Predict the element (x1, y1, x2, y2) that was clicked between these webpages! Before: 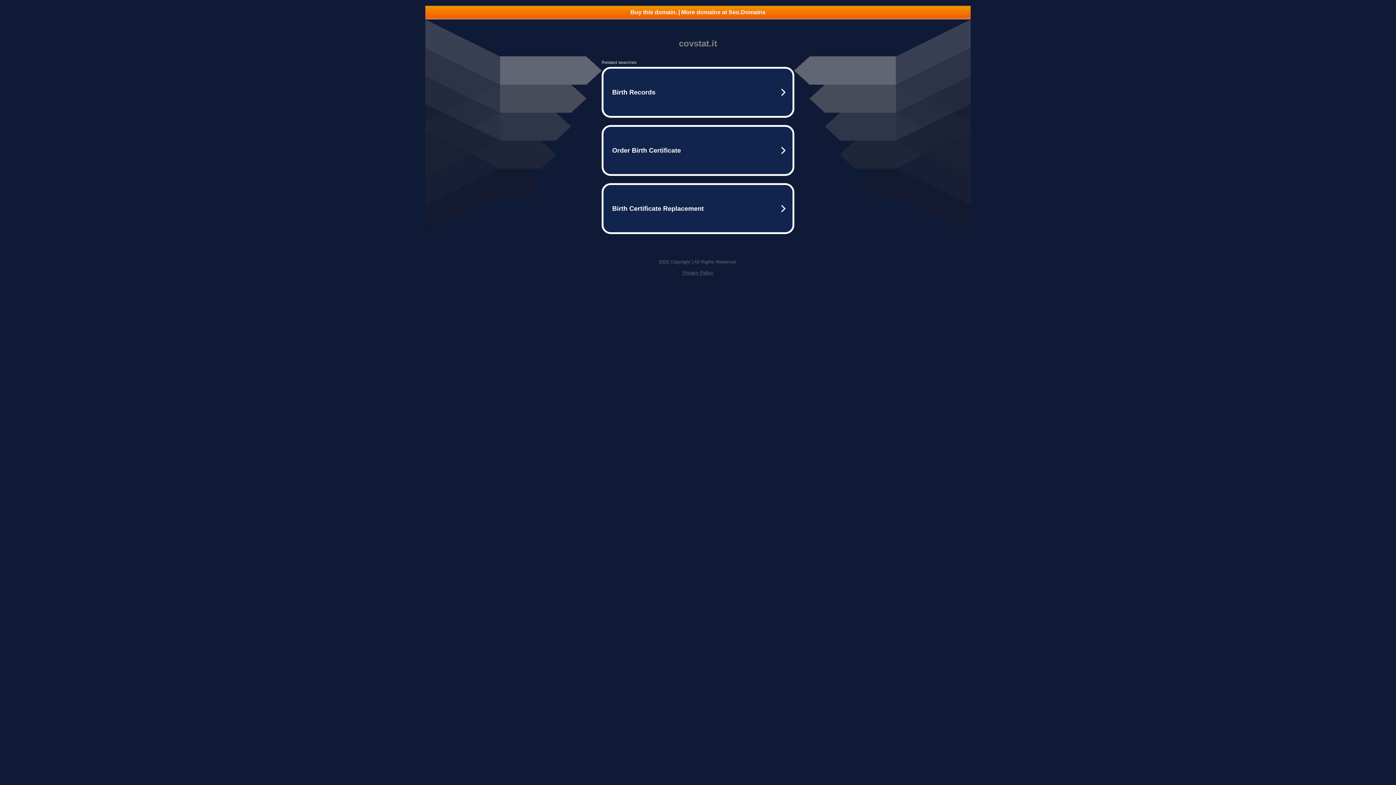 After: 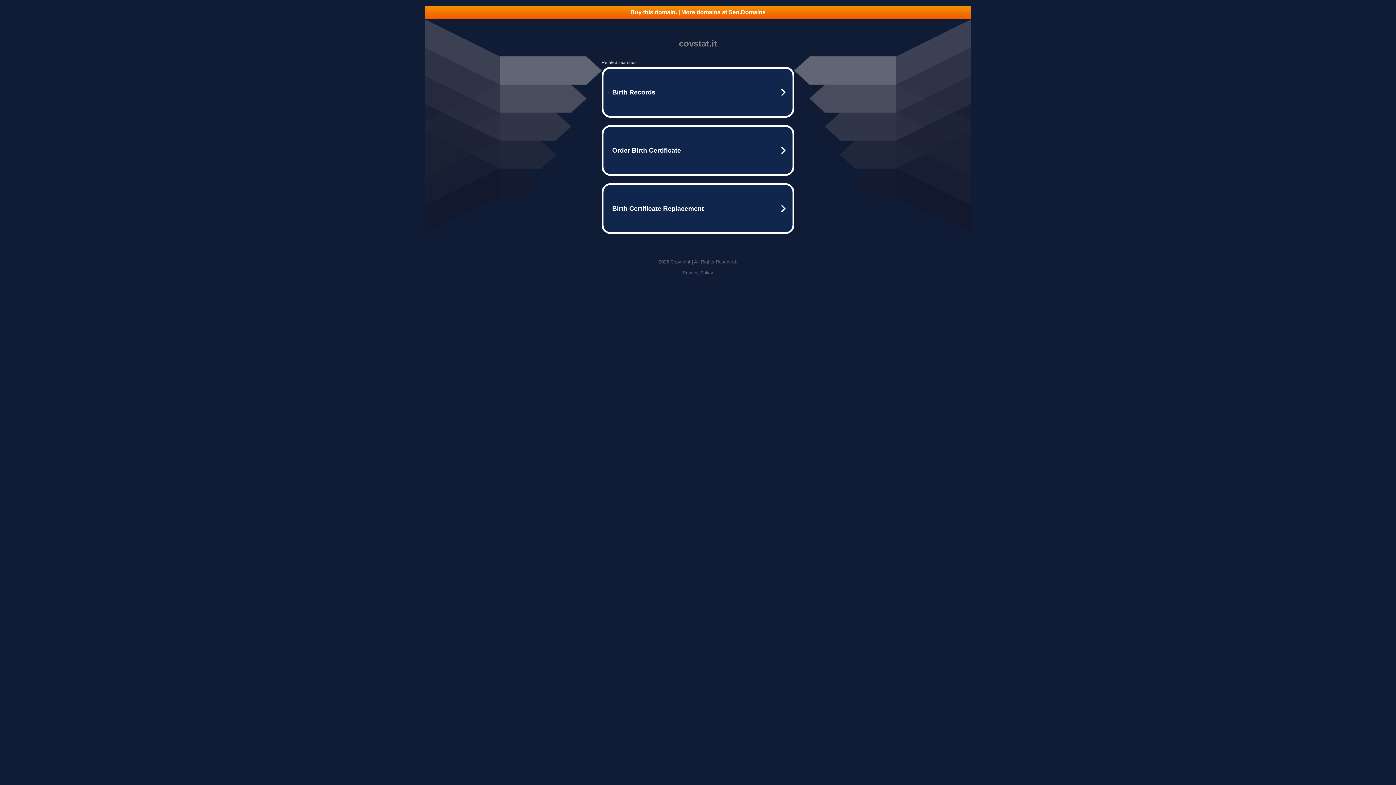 Action: bbox: (682, 270, 713, 275) label: Privacy Policy